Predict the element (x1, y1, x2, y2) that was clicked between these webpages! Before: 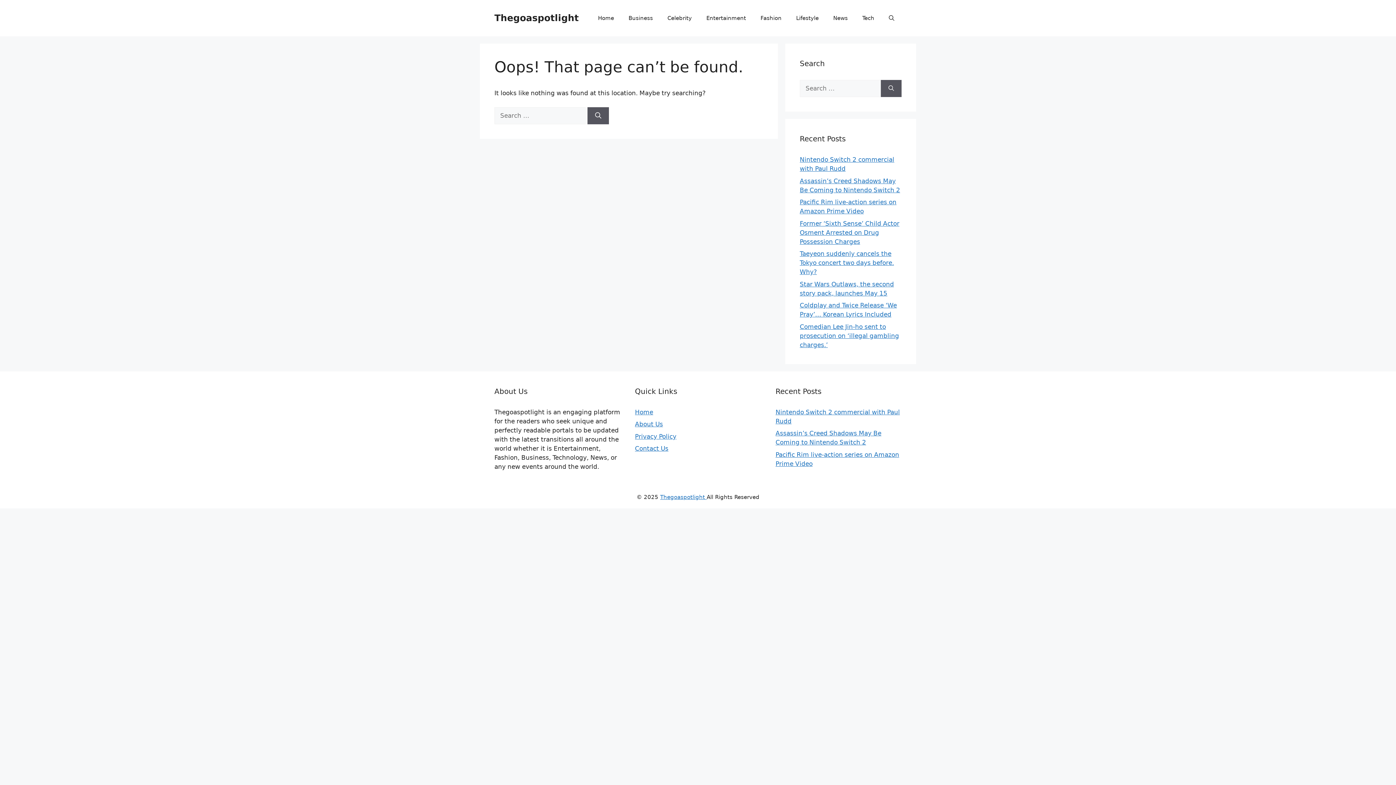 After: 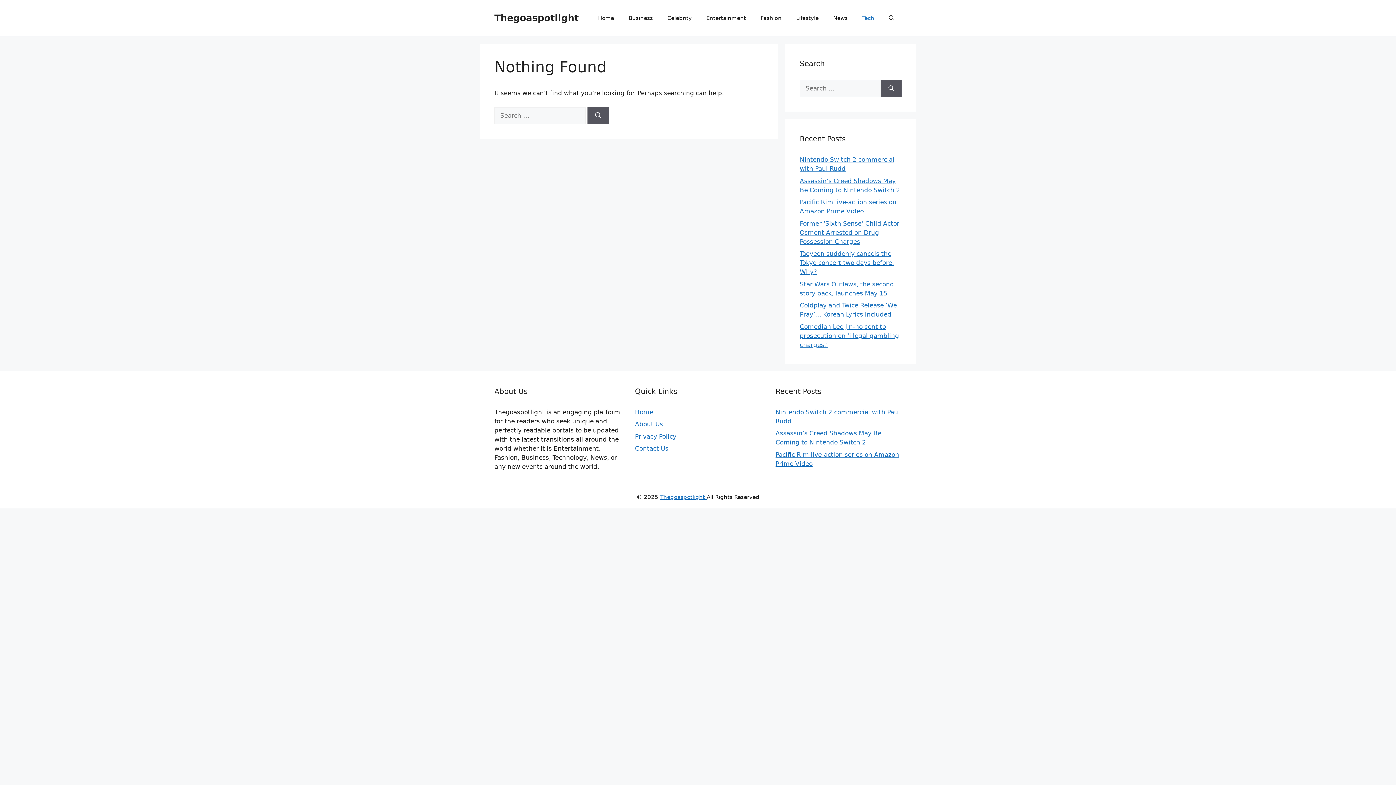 Action: label: Tech bbox: (855, 7, 881, 29)